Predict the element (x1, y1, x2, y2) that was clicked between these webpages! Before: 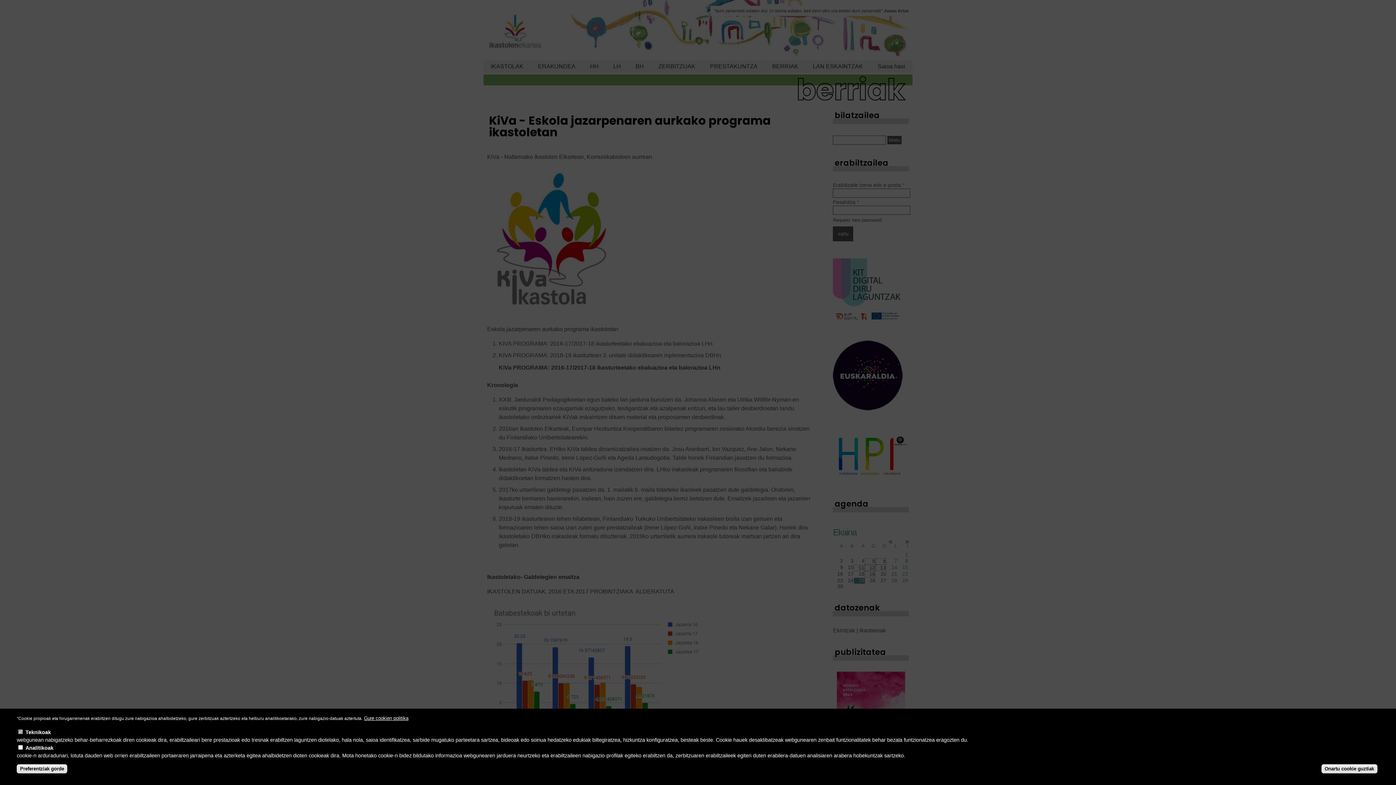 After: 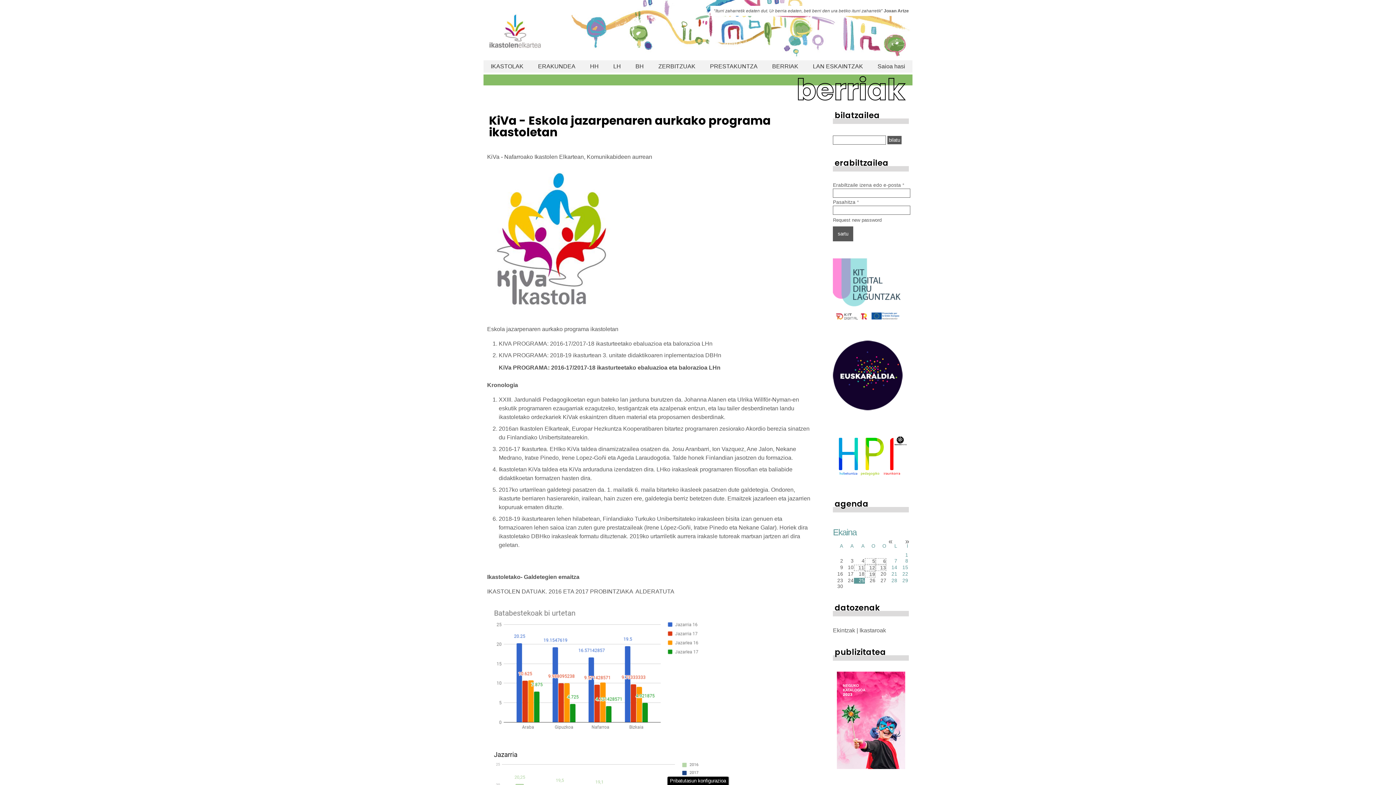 Action: bbox: (1321, 764, 1377, 773) label: Onartu cookie guztiak